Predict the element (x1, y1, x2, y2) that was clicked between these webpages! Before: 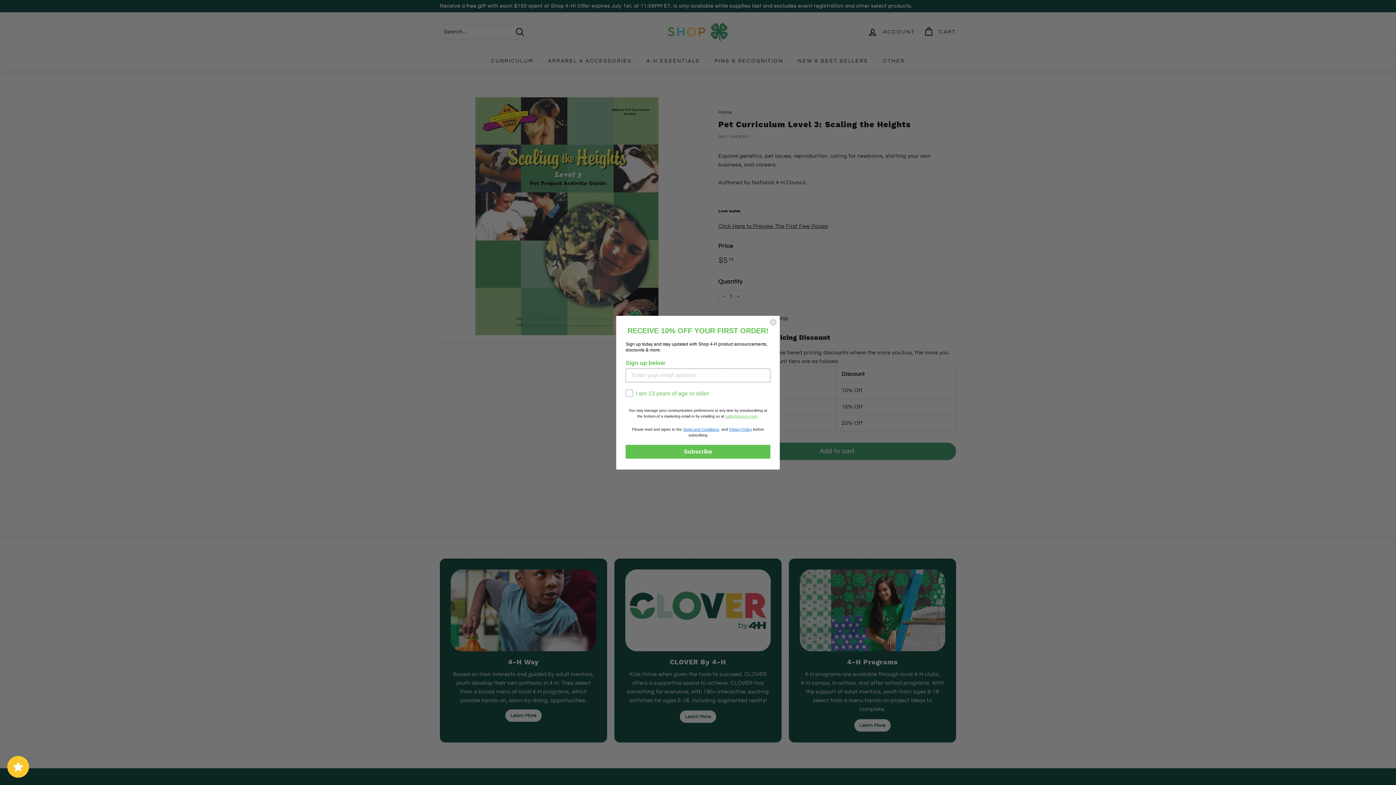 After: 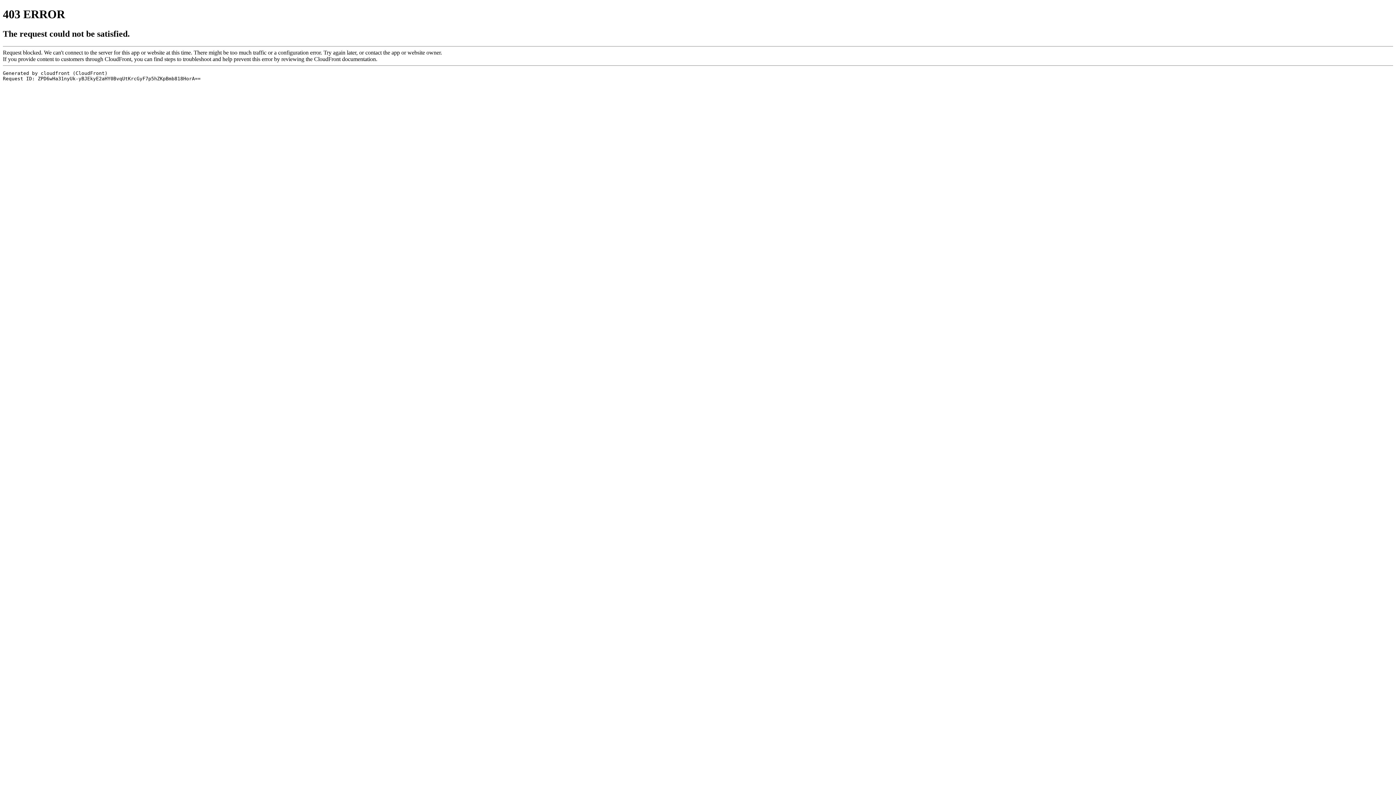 Action: bbox: (729, 436, 752, 440) label: Privacy Policy